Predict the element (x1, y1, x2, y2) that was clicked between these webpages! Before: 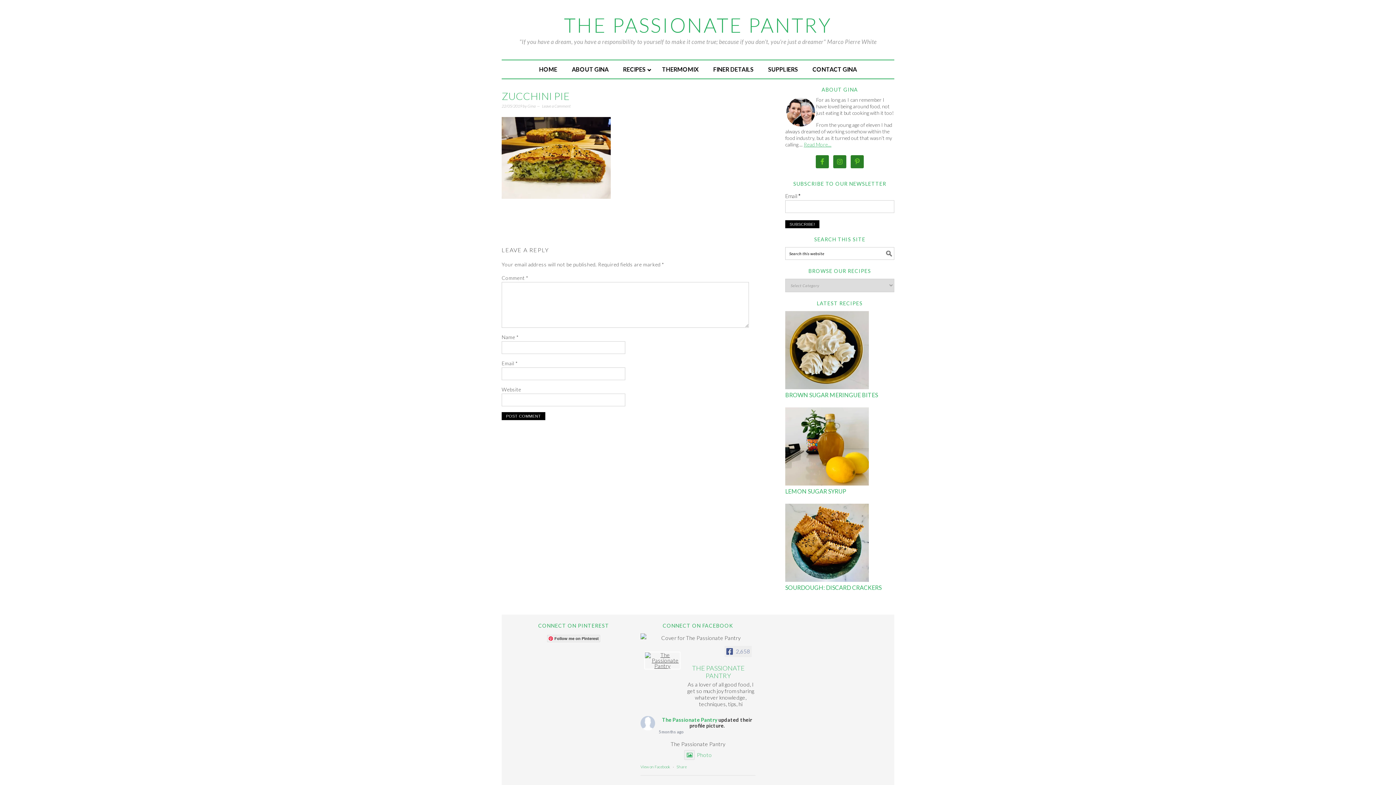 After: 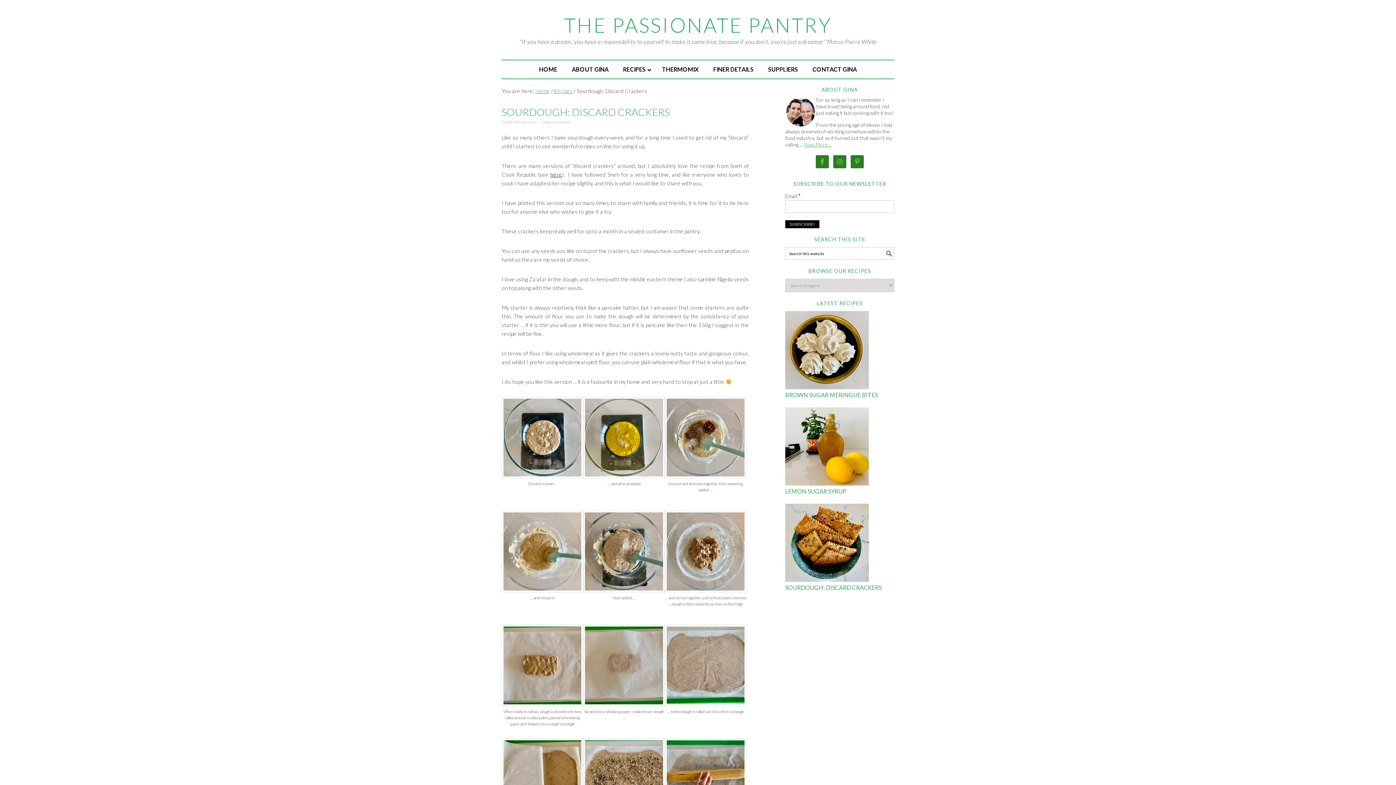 Action: bbox: (785, 584, 881, 591) label: SOURDOUGH: DISCARD CRACKERS